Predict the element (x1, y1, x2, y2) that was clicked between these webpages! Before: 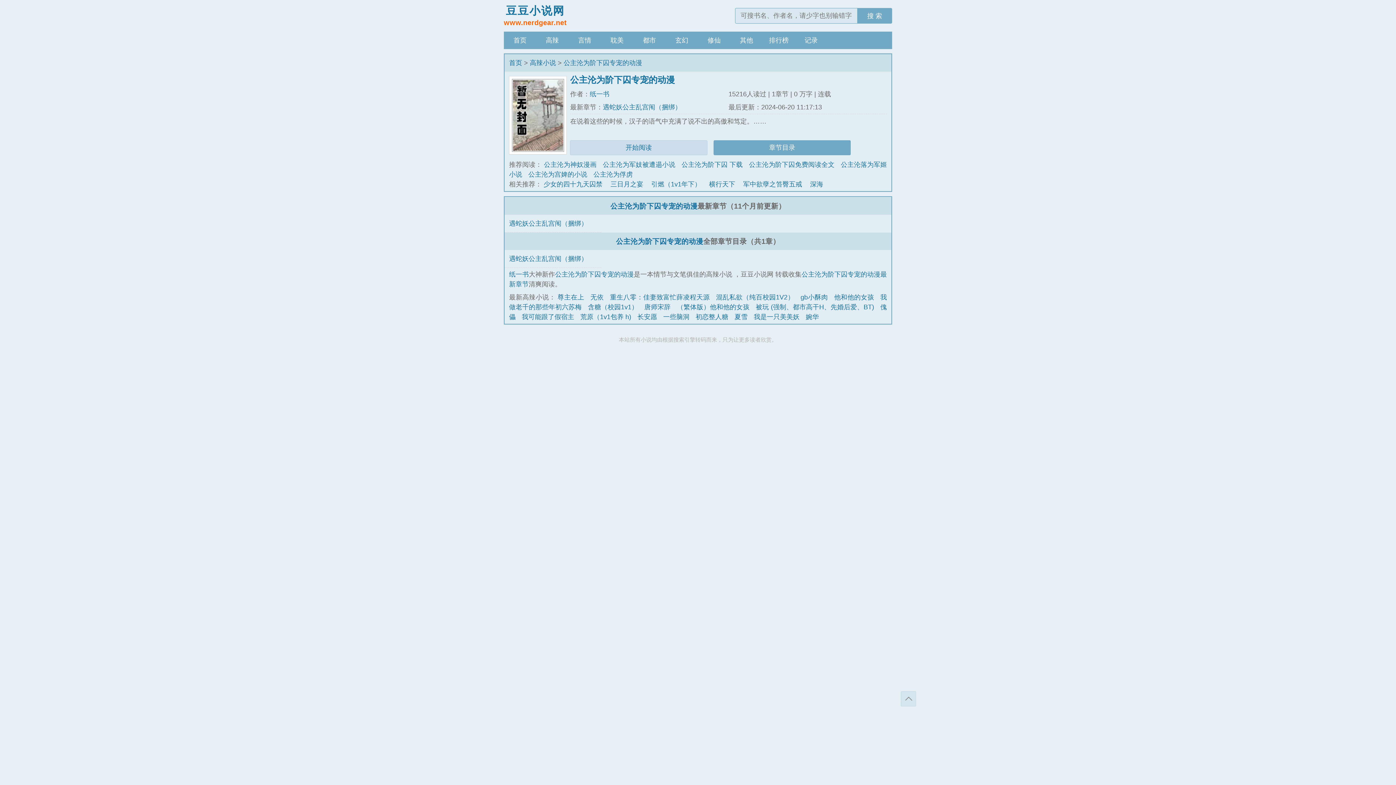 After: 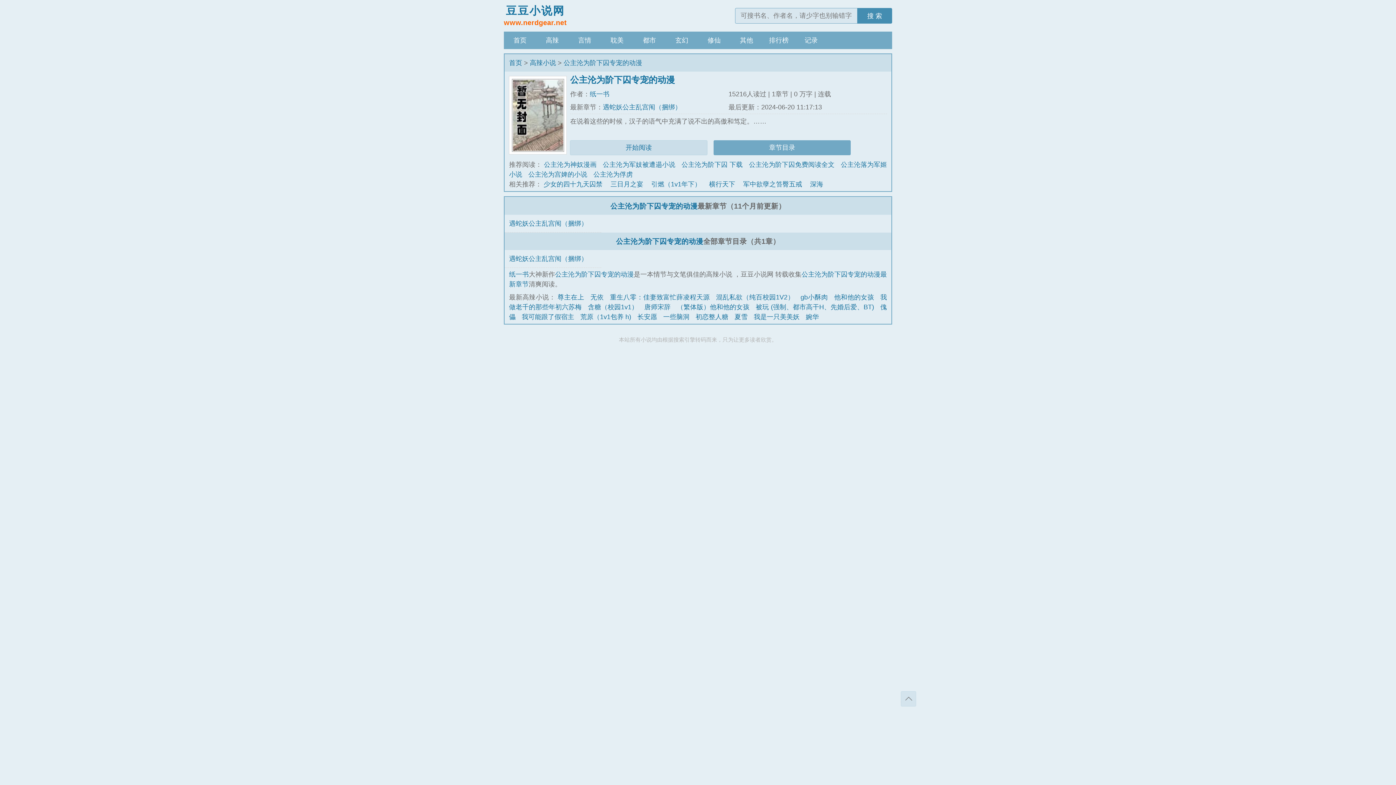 Action: label: 搜 索 bbox: (857, 8, 892, 23)